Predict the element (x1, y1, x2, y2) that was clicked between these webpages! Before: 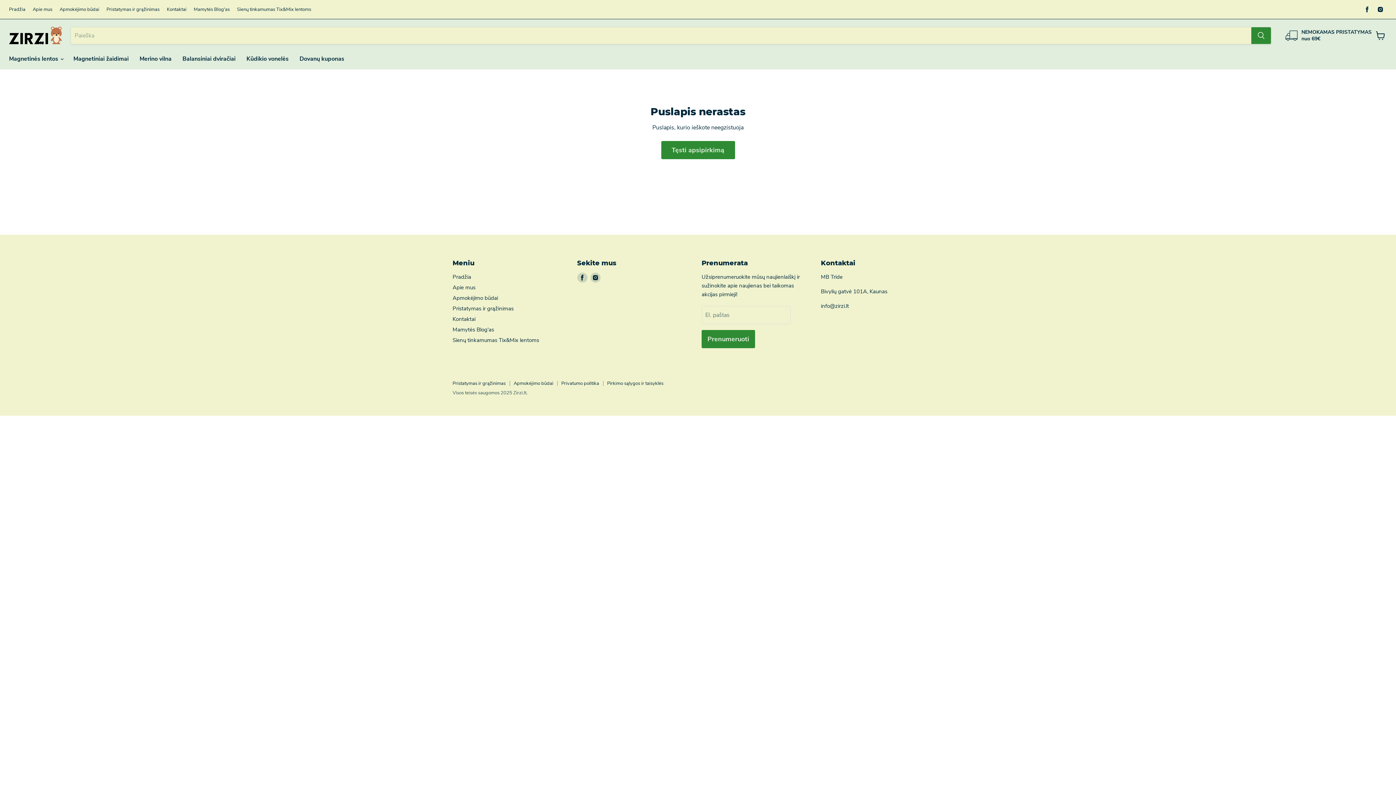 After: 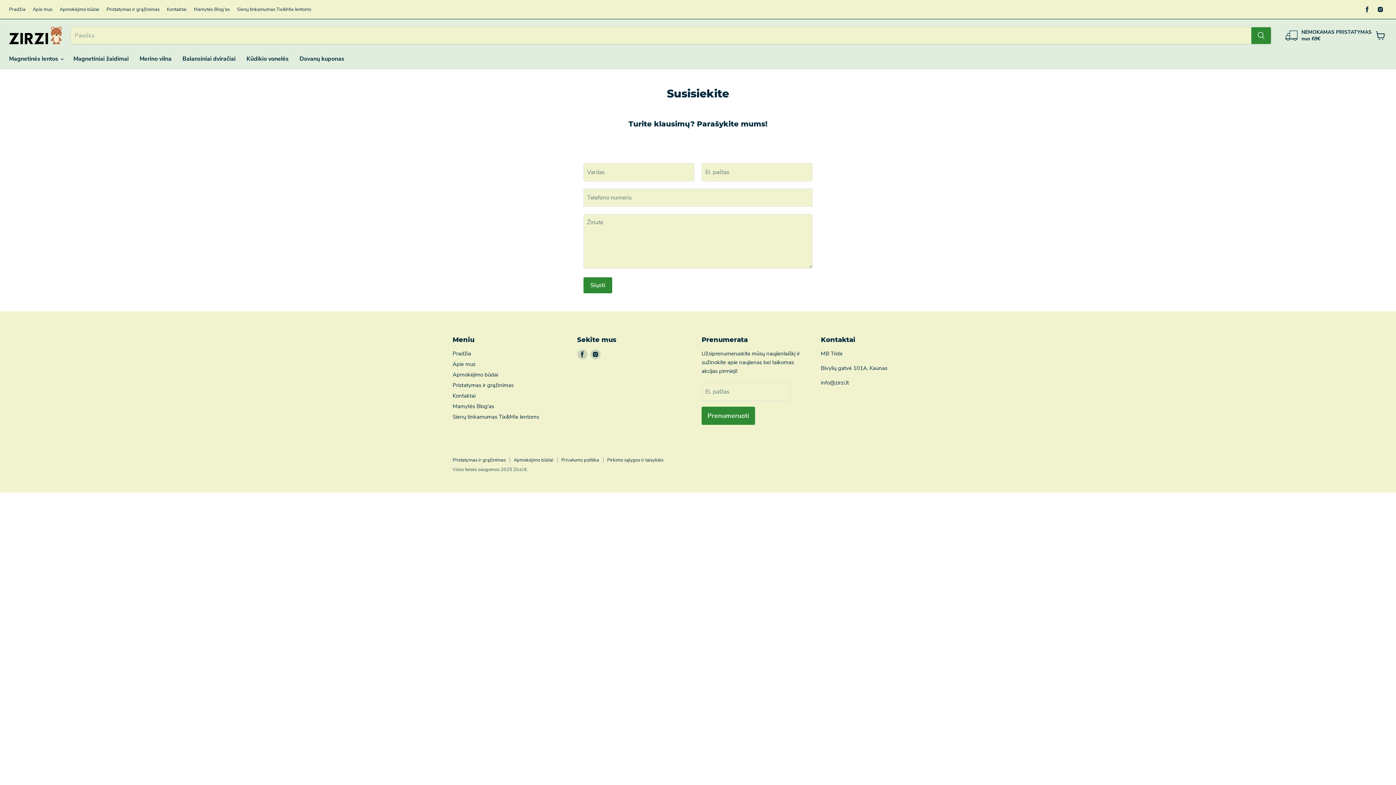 Action: label: Kontaktai bbox: (452, 315, 475, 322)